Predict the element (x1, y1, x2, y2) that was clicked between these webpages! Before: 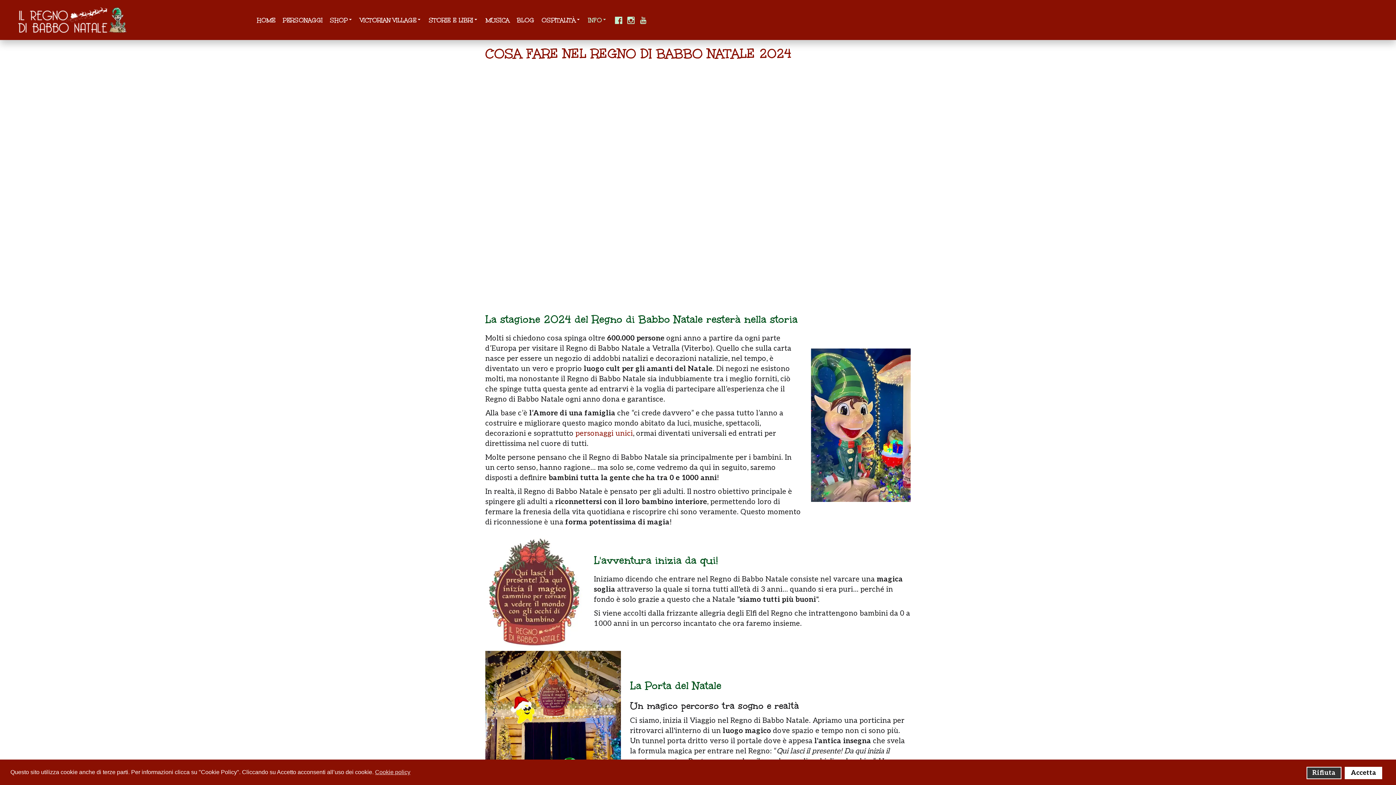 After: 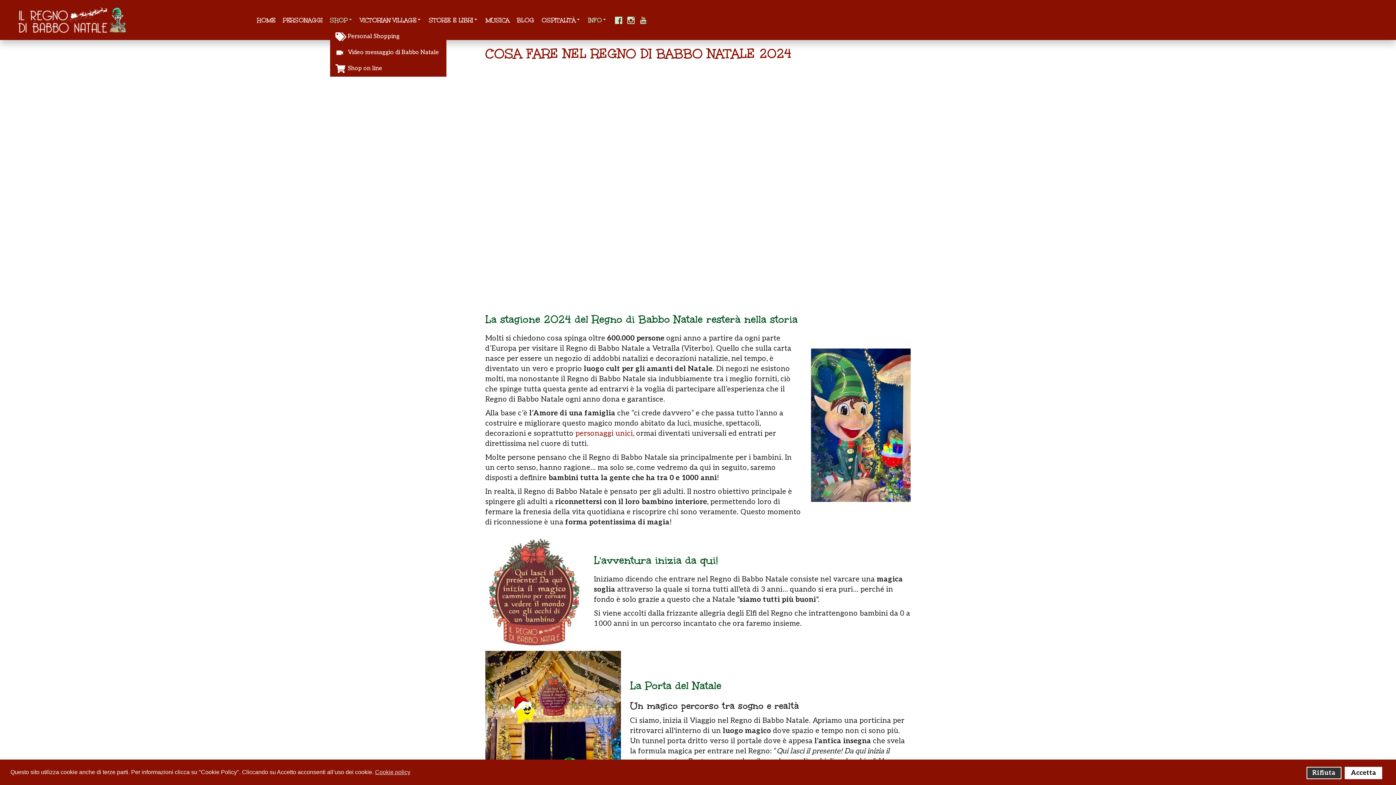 Action: label: SHOP bbox: (330, 11, 352, 28)